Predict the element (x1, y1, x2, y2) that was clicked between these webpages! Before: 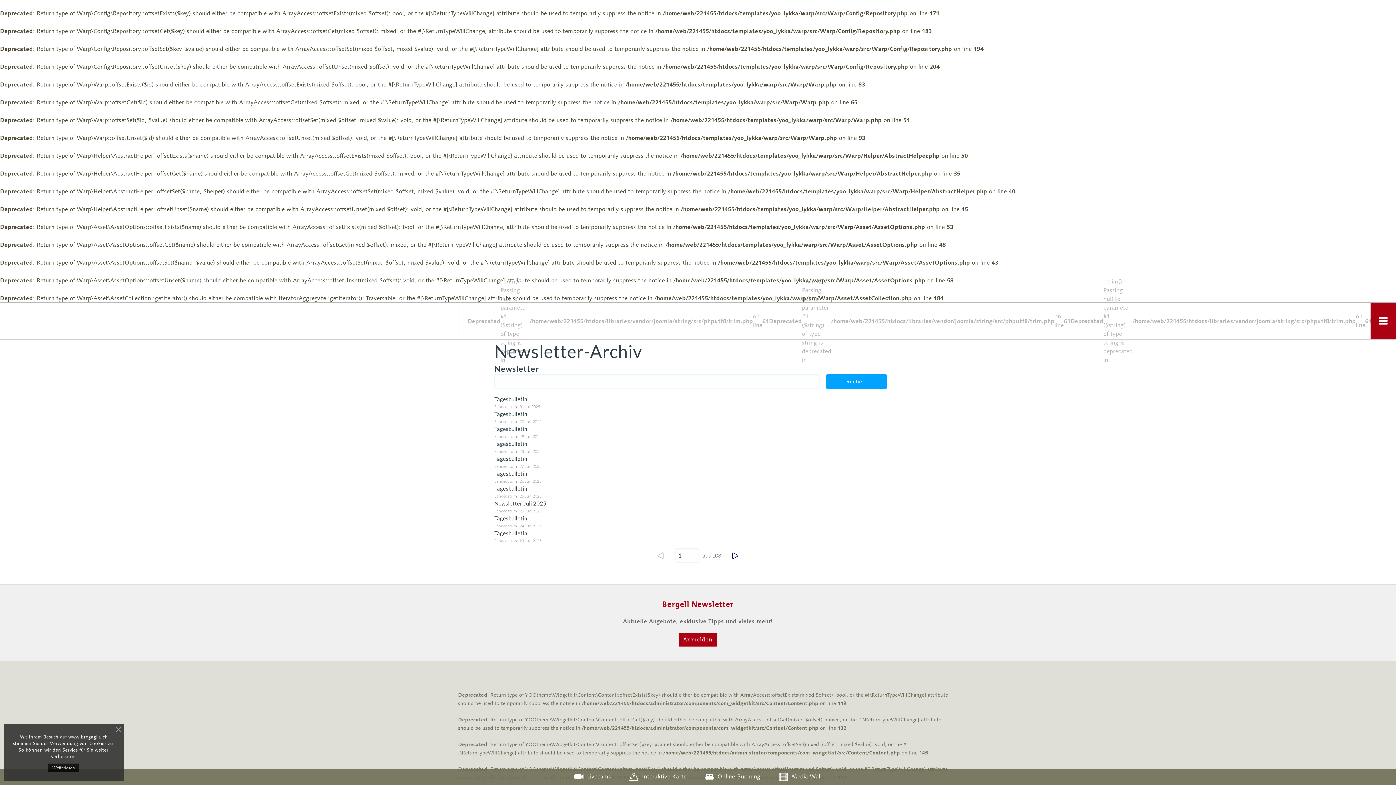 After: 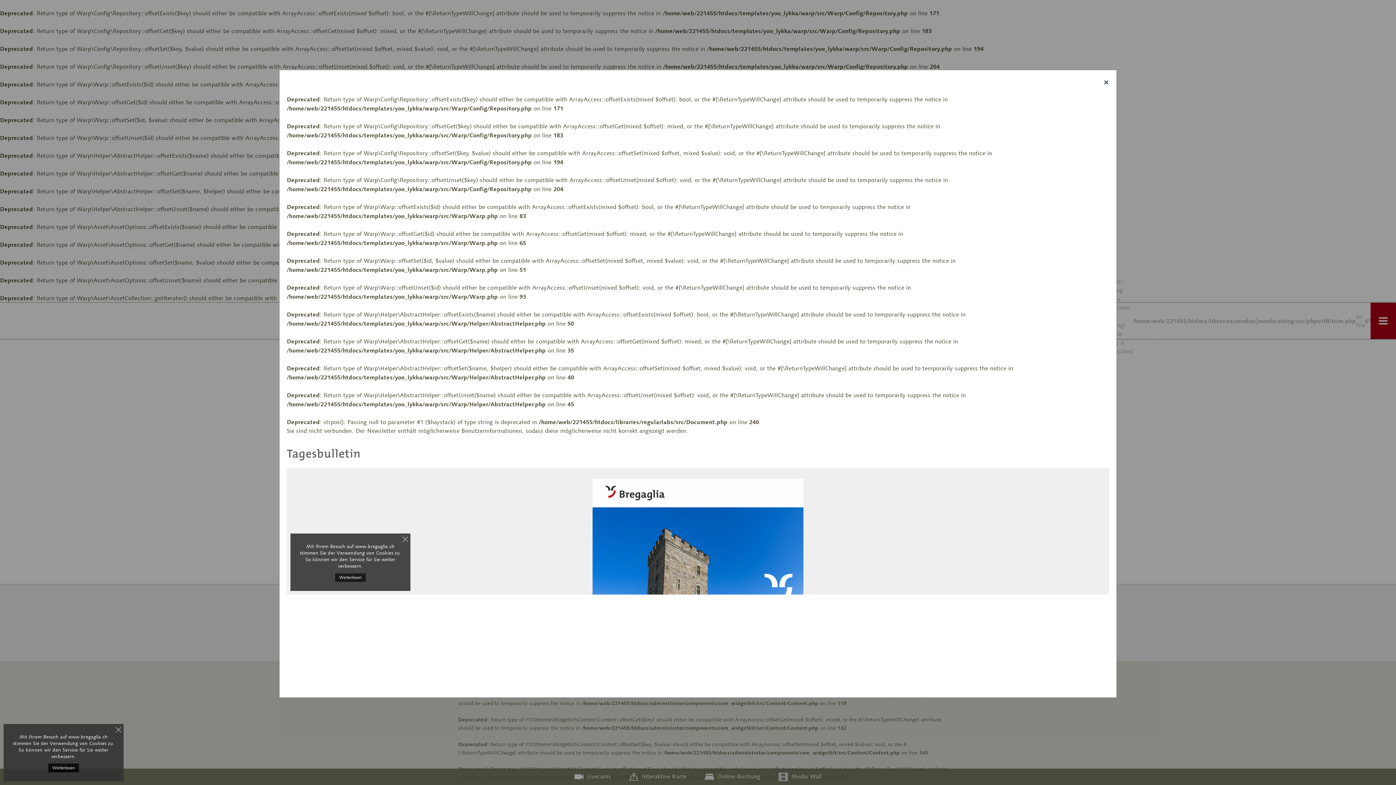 Action: bbox: (494, 455, 527, 462) label: Tagesbulletin